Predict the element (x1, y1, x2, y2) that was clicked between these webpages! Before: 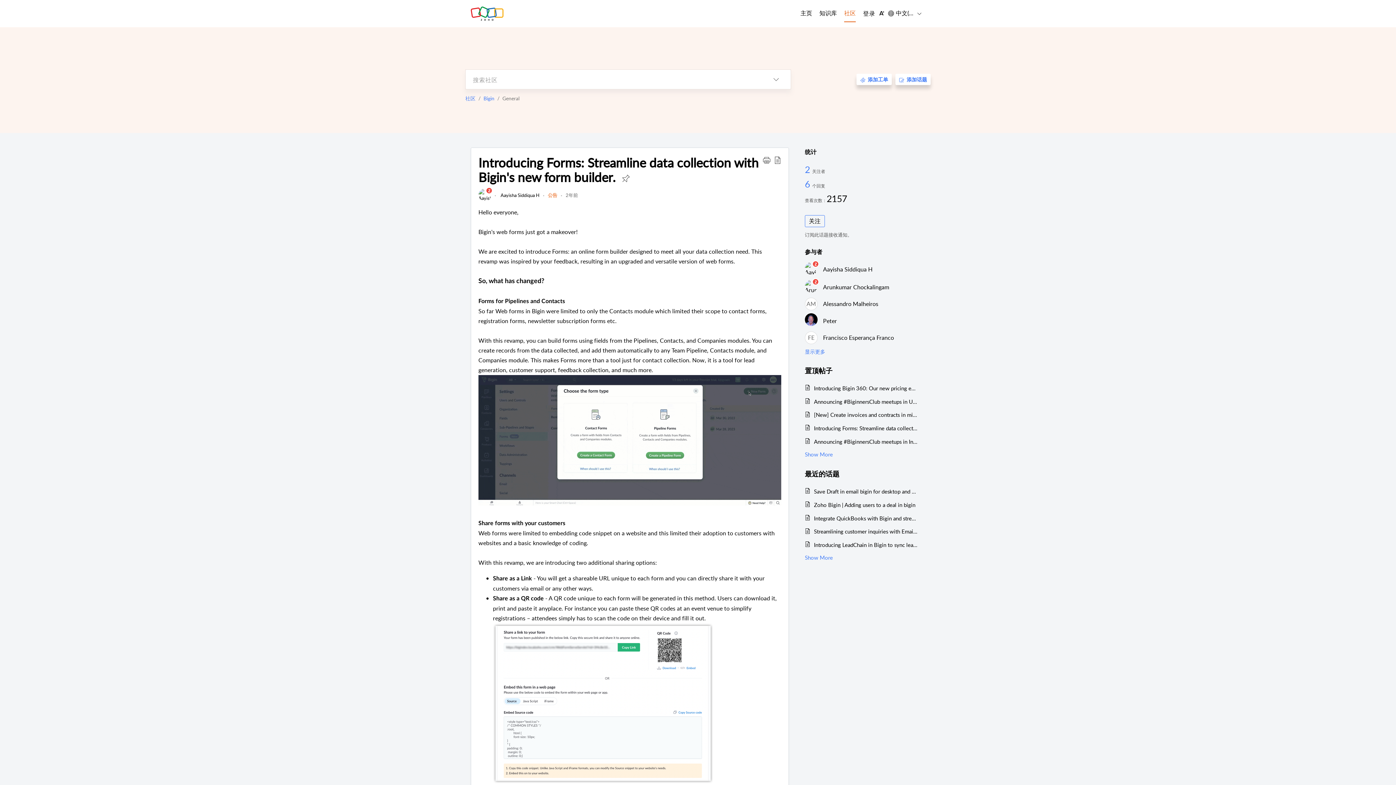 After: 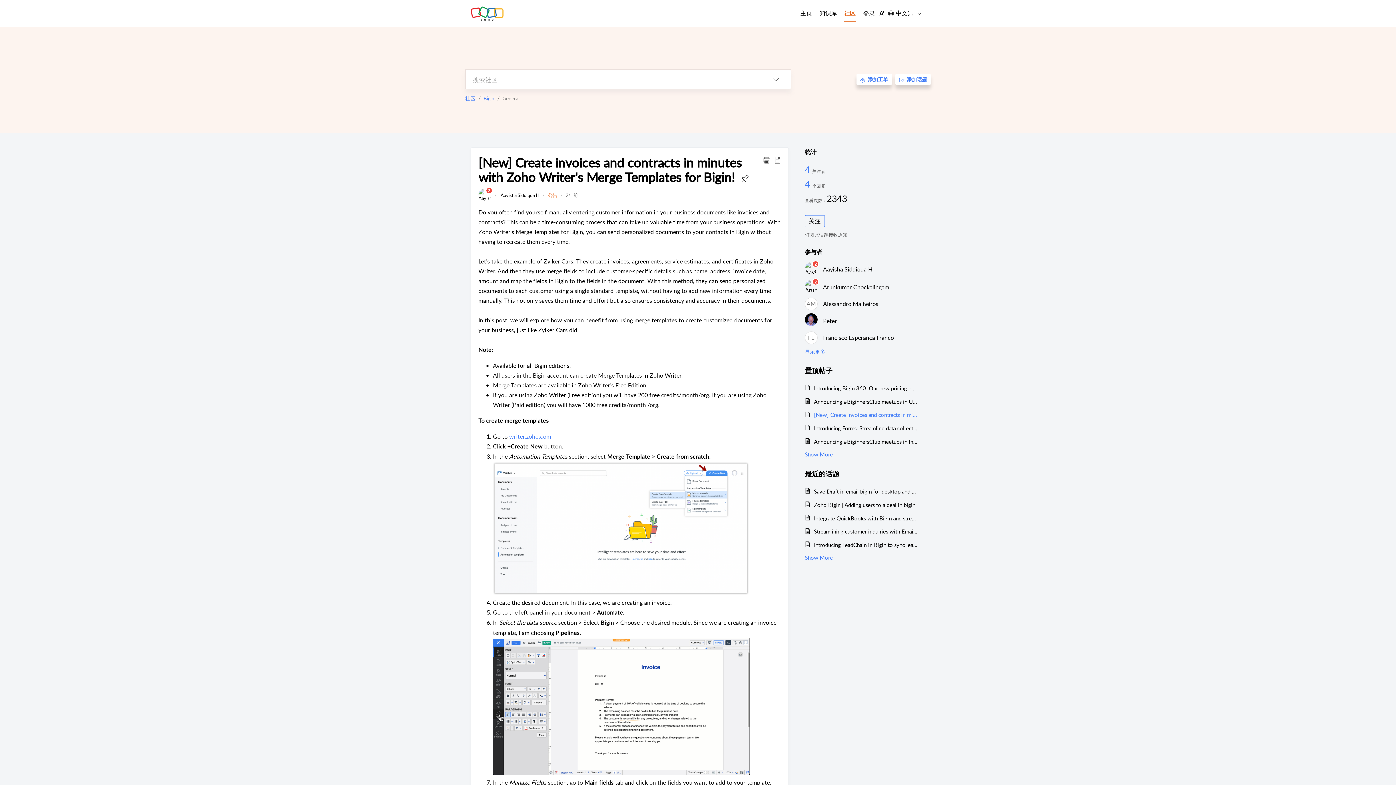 Action: label: [New] Create invoices and contracts in minutes with Zoho Writer's Merge Templates for Bigin! bbox: (814, 410, 918, 419)